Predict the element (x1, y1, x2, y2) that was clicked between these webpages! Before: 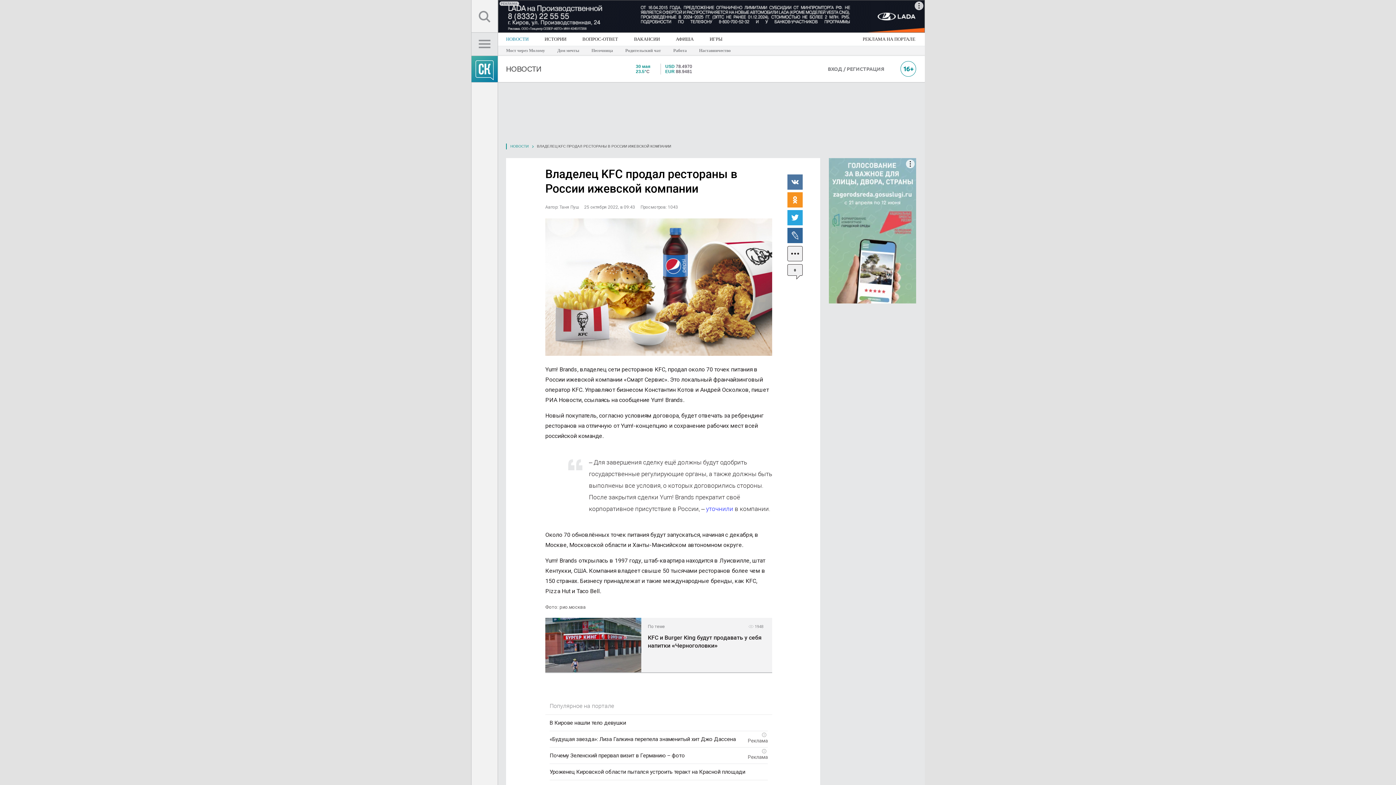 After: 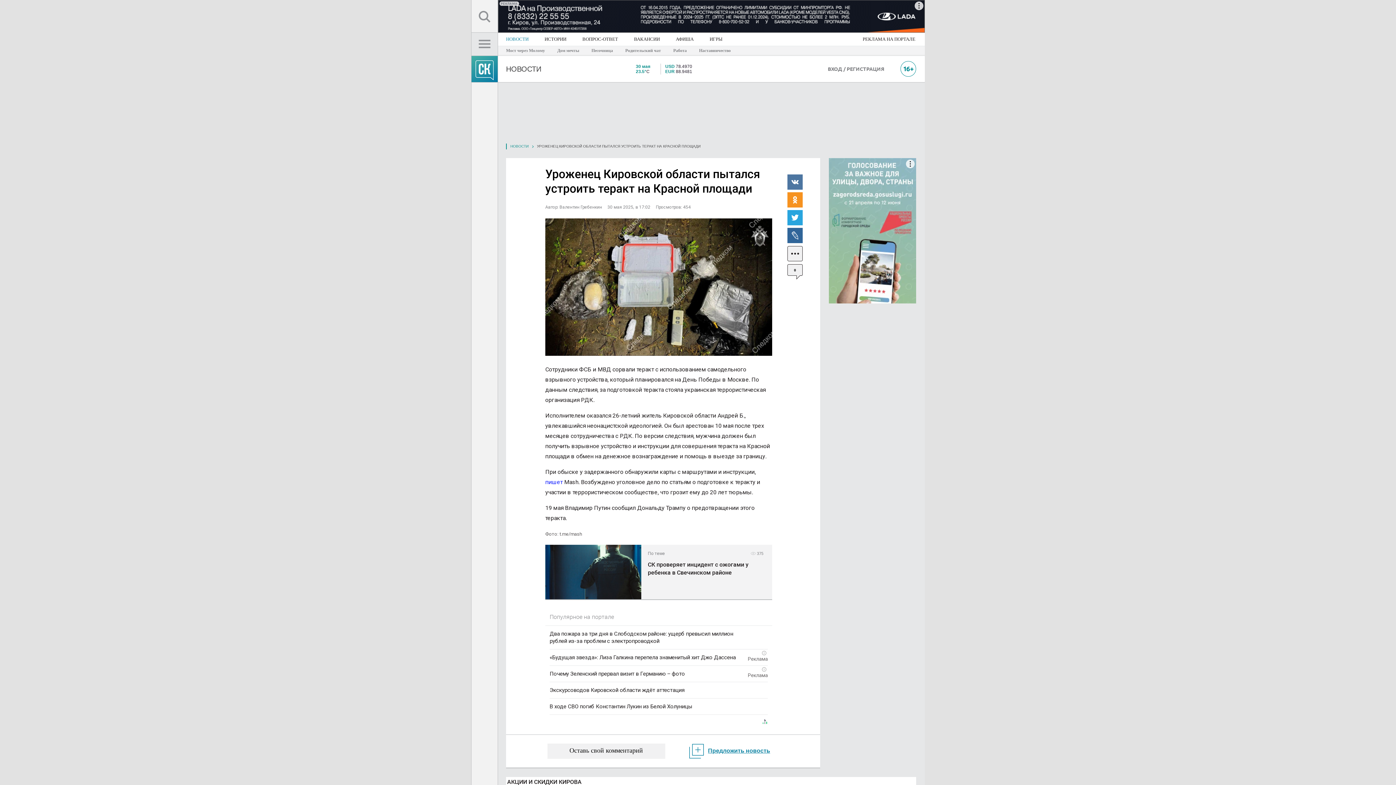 Action: label: Уроженец Кировской области пытался устроить теракт на Красной площади bbox: (549, 764, 768, 780)